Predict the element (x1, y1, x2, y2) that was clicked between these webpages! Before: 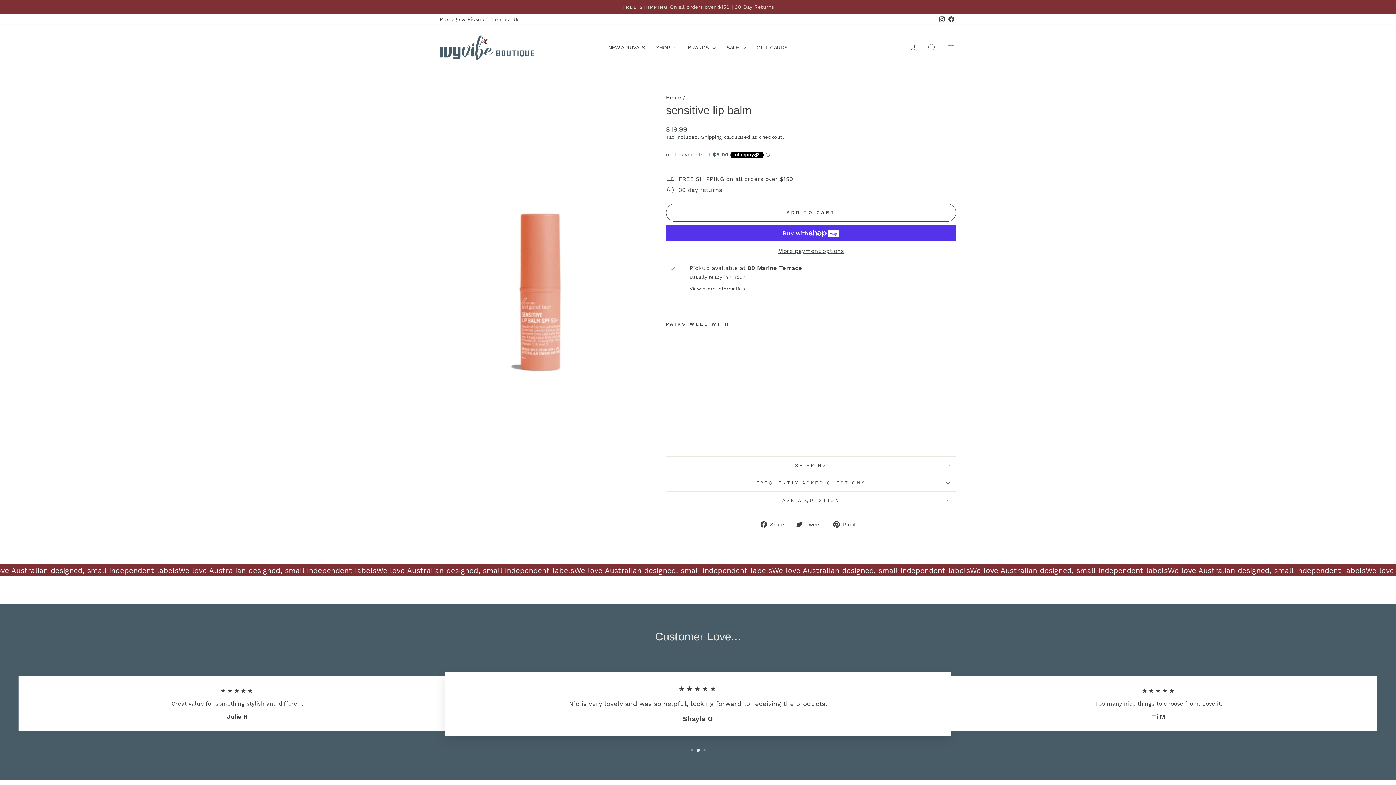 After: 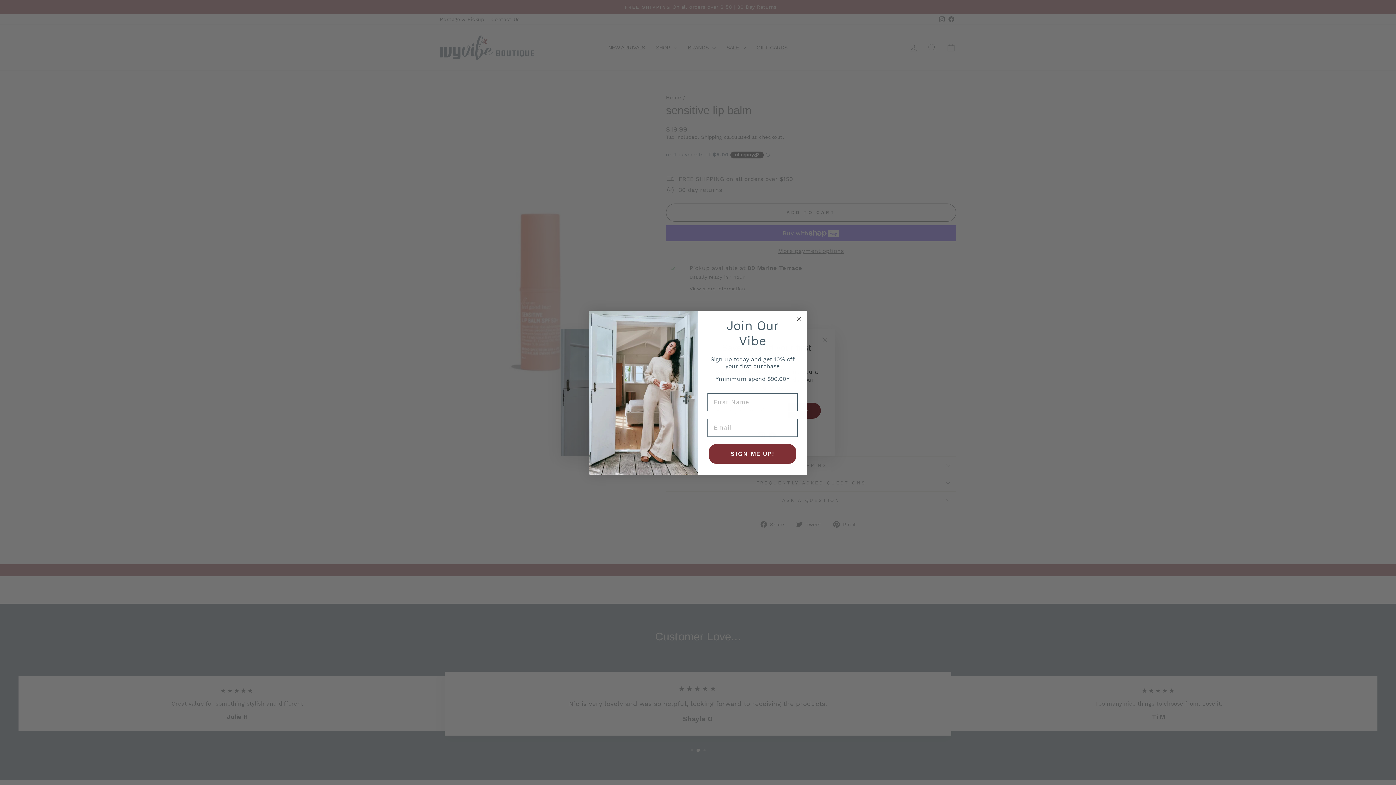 Action: bbox: (941, 39, 960, 55) label: CART